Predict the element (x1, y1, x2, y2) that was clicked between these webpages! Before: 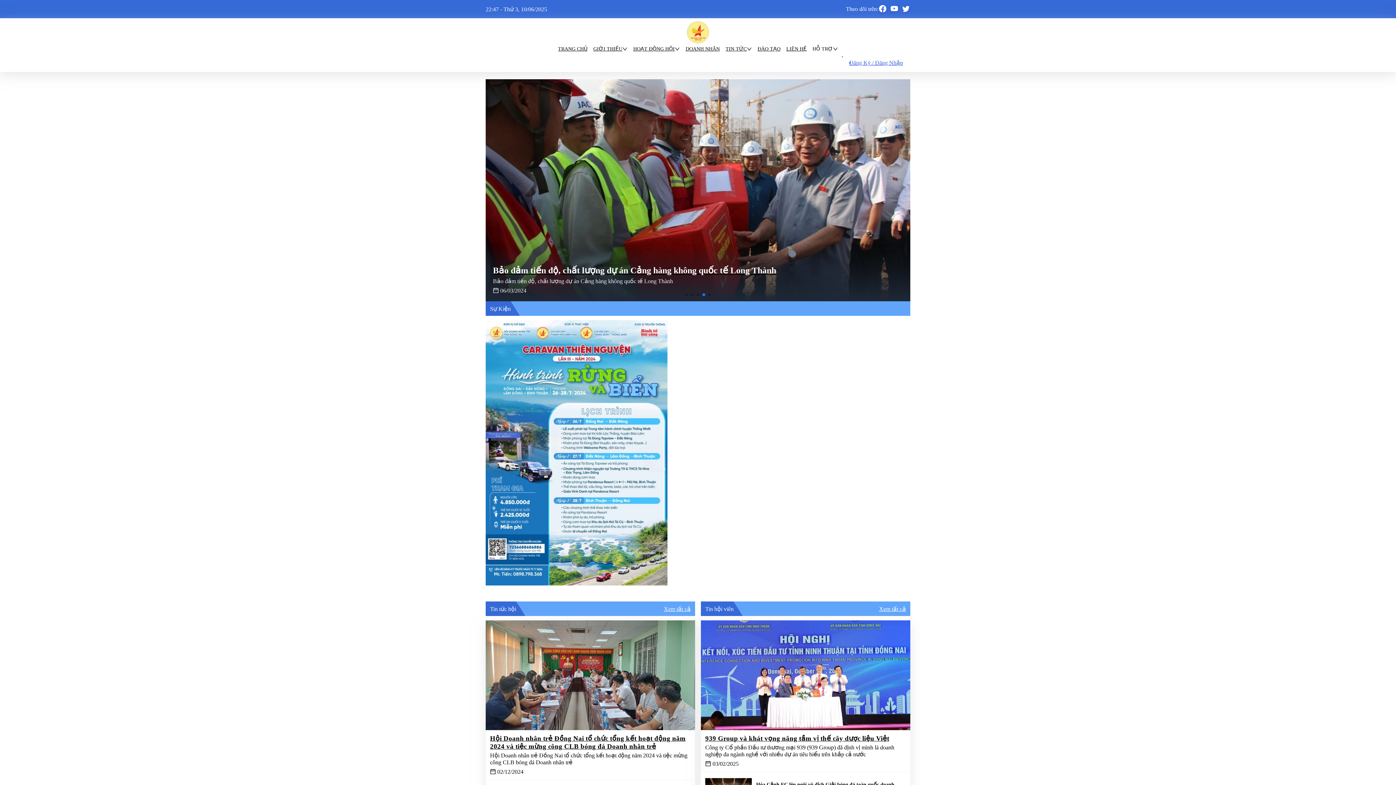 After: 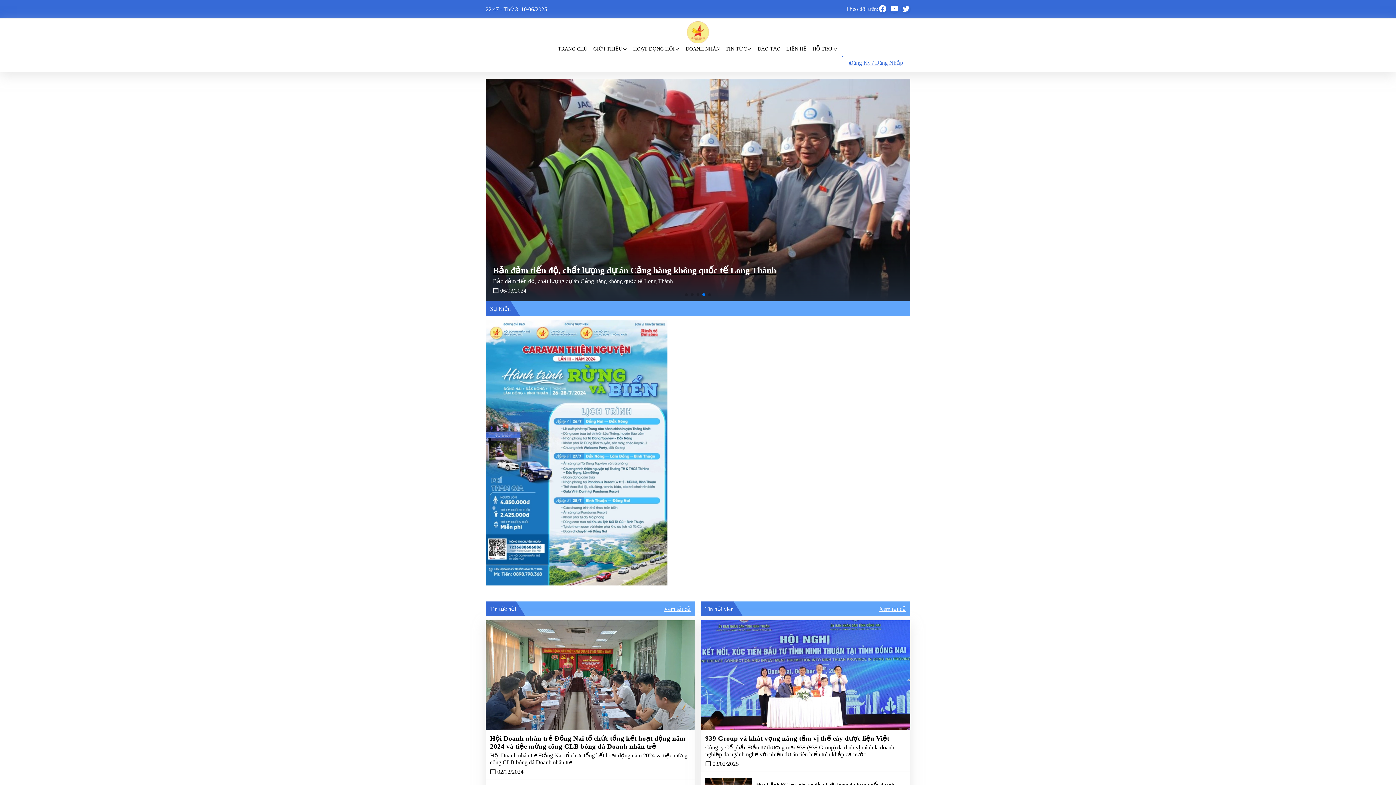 Action: bbox: (687, 21, 709, 41)